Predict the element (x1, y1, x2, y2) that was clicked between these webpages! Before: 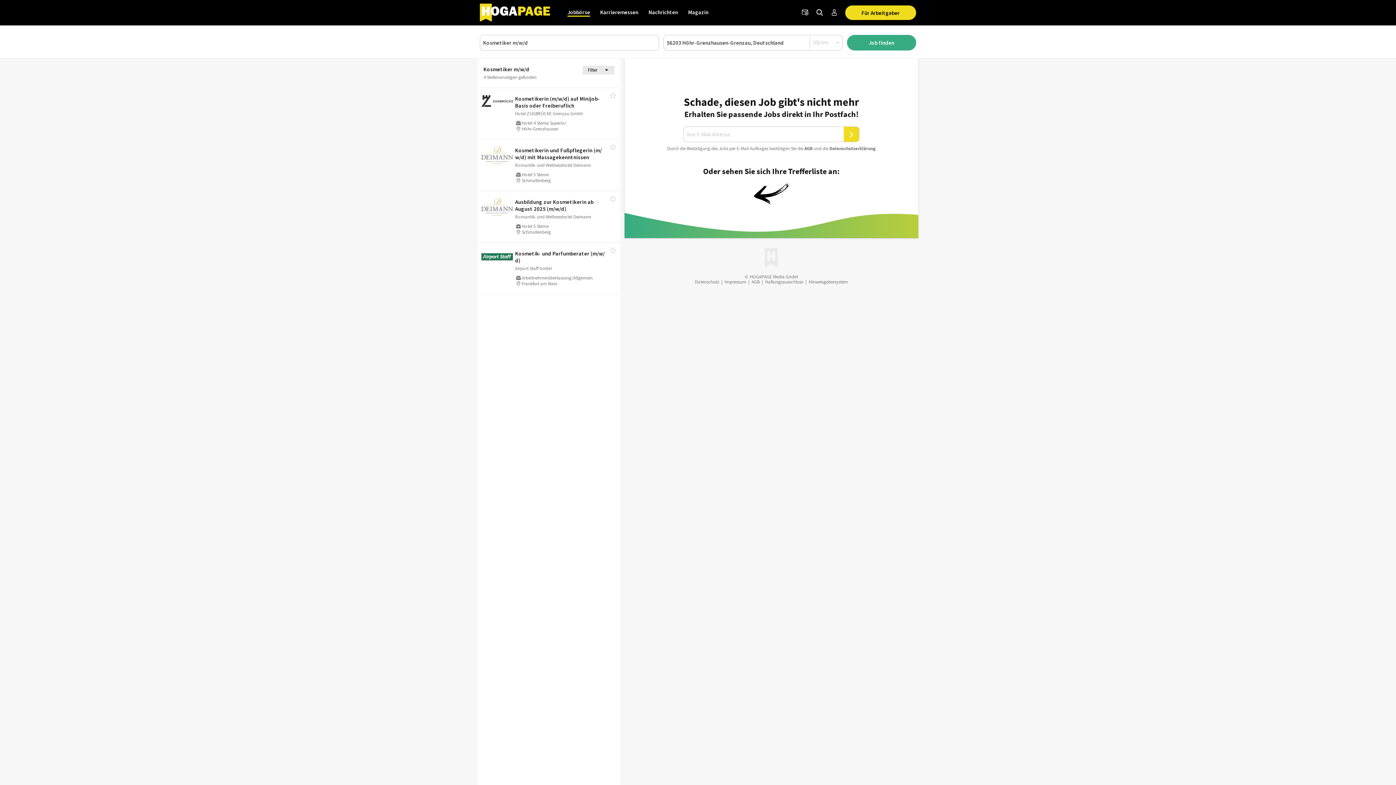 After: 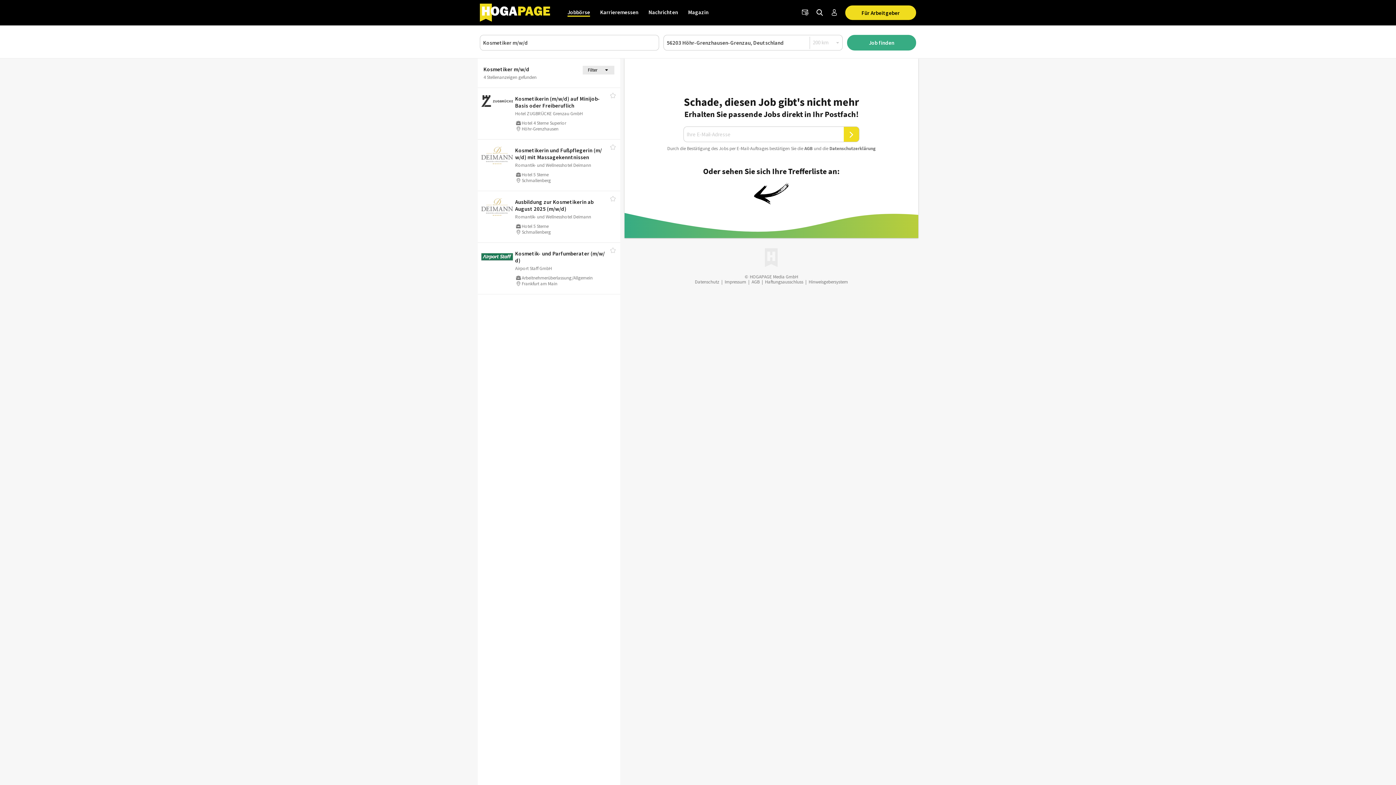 Action: label: Daten­schutz­er­klä­rung bbox: (829, 145, 875, 151)